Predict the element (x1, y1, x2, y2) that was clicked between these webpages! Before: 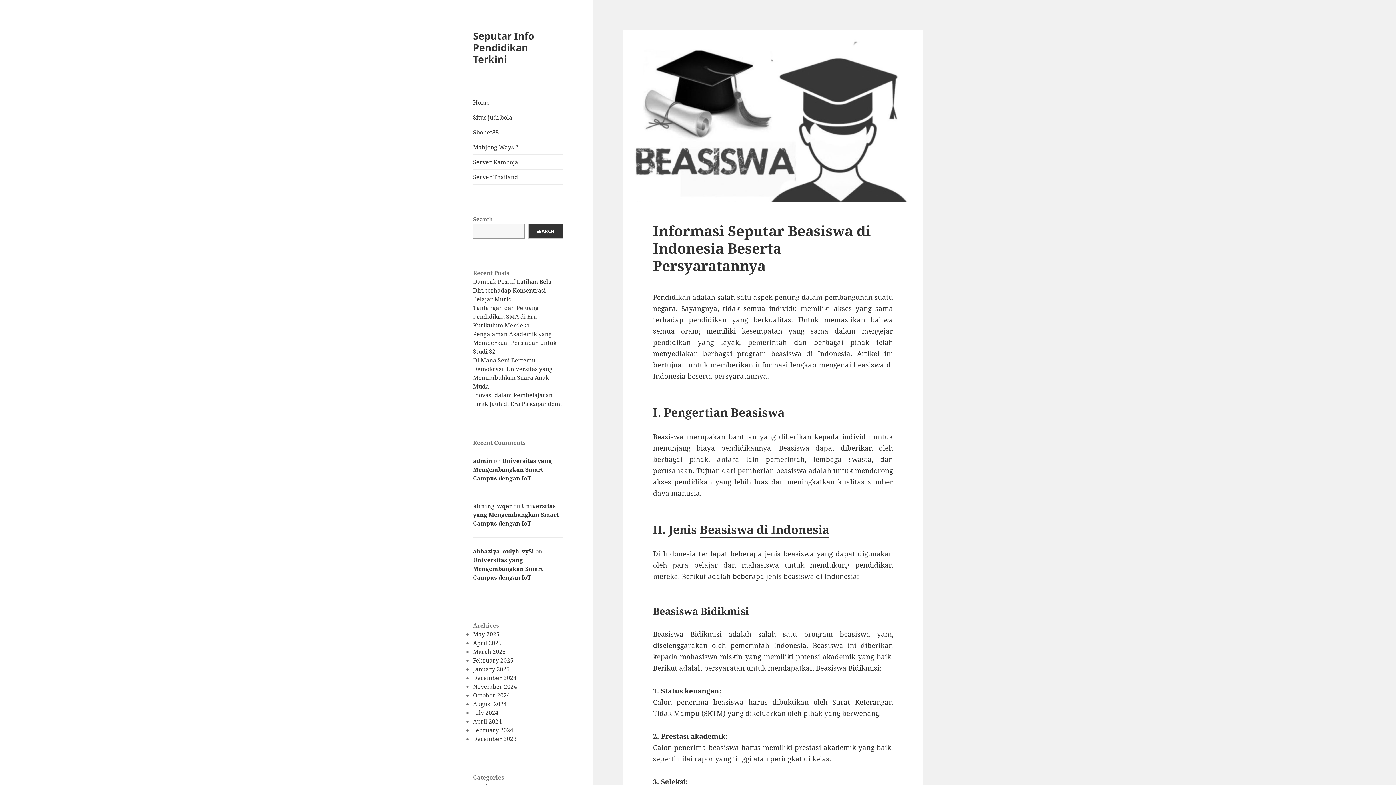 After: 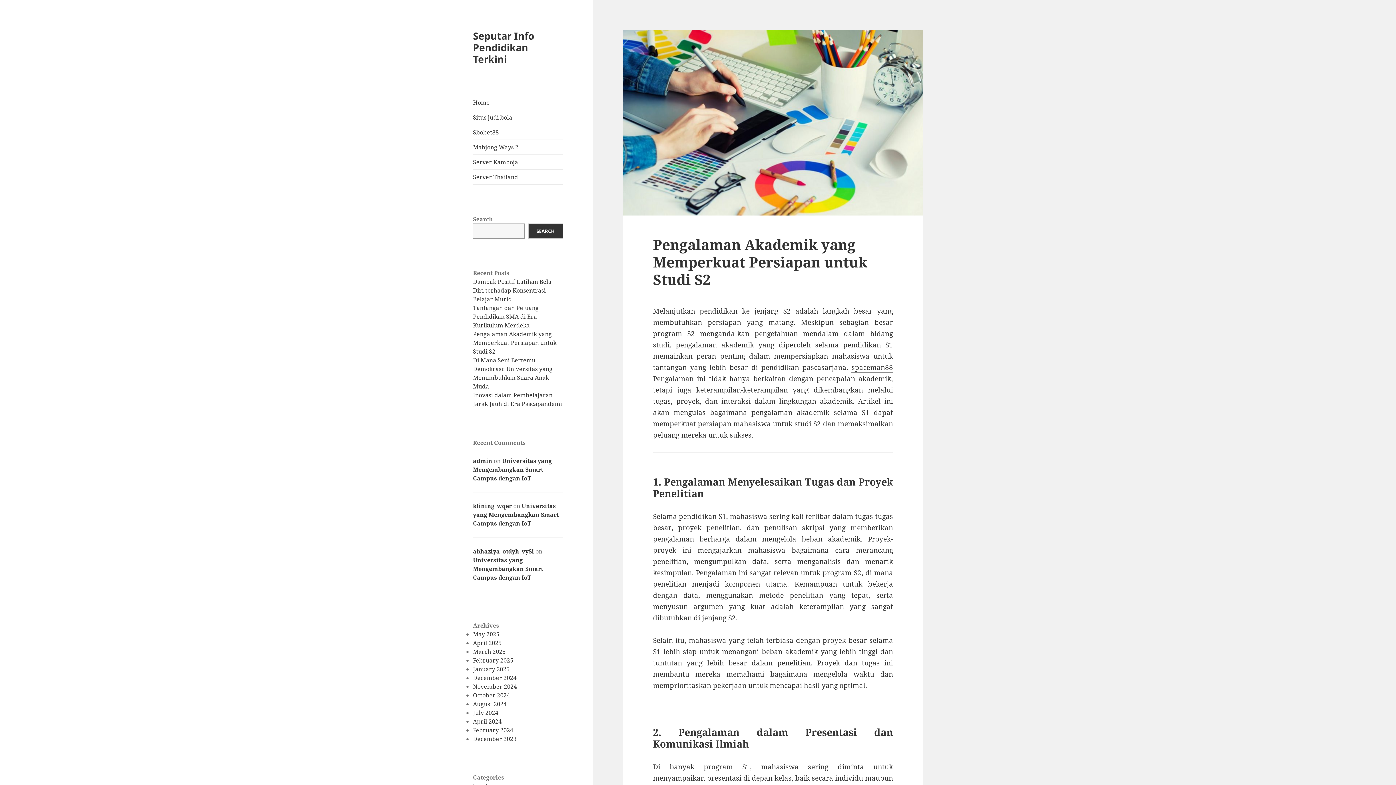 Action: label: Pengalaman Akademik yang Memperkuat Persiapan untuk Studi S2 bbox: (473, 330, 556, 355)